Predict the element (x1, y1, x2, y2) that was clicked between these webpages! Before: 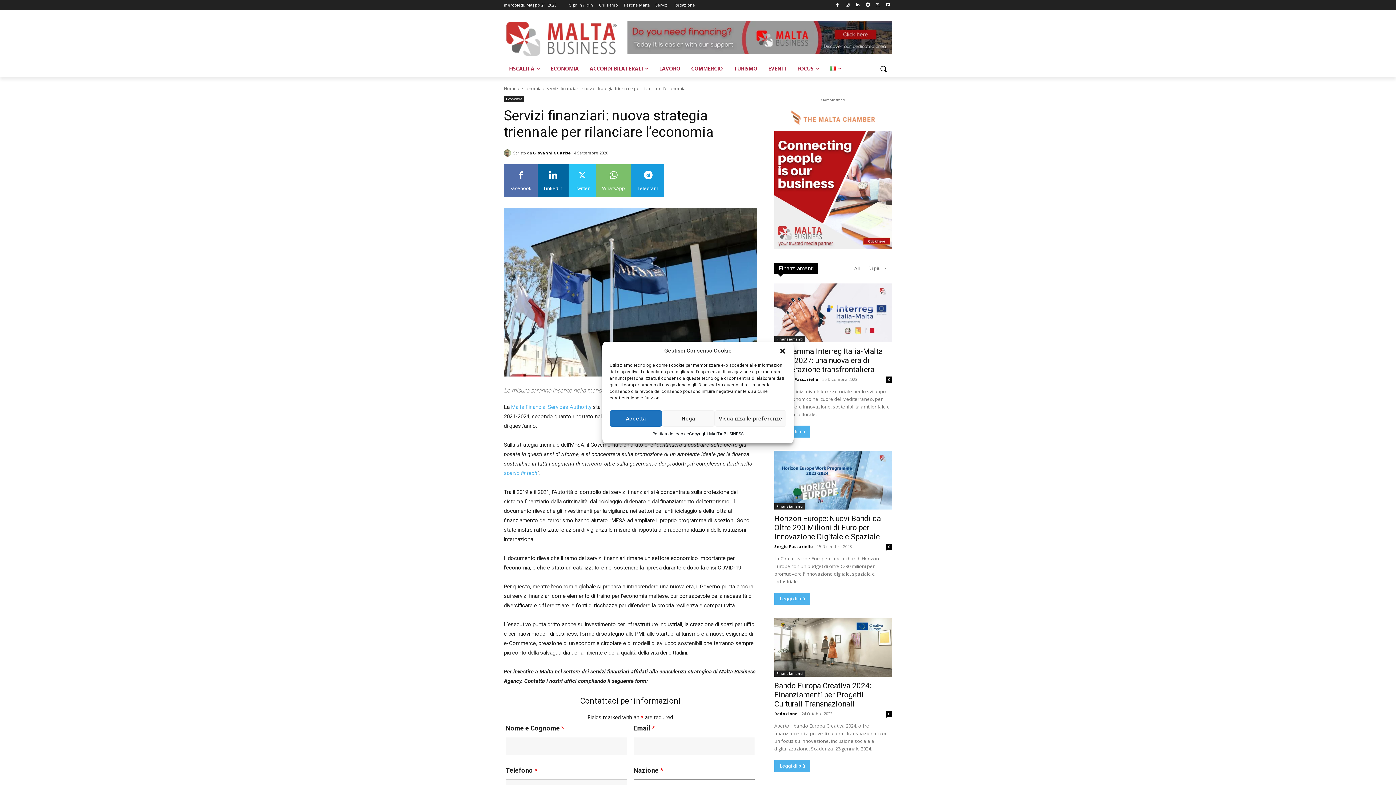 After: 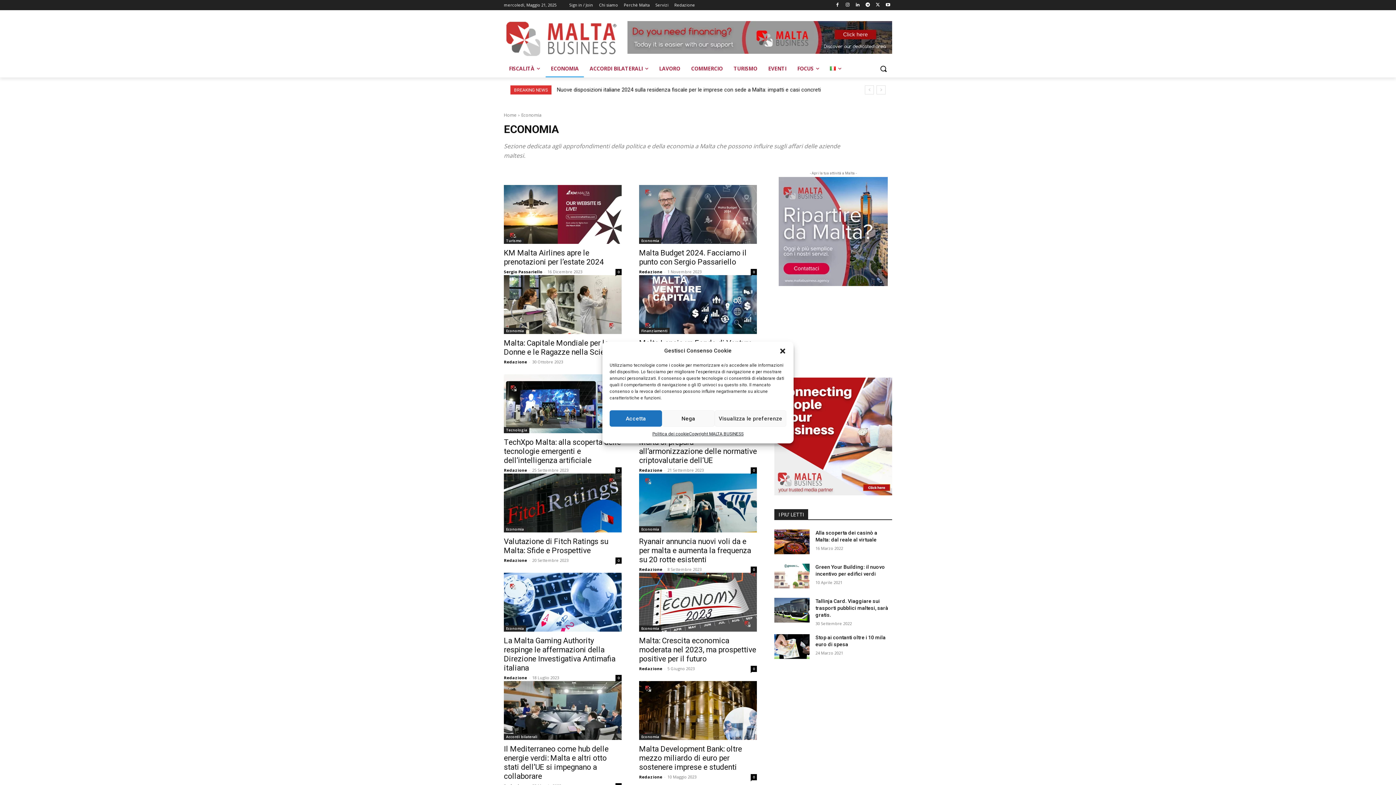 Action: label: Economia bbox: (504, 96, 524, 102)